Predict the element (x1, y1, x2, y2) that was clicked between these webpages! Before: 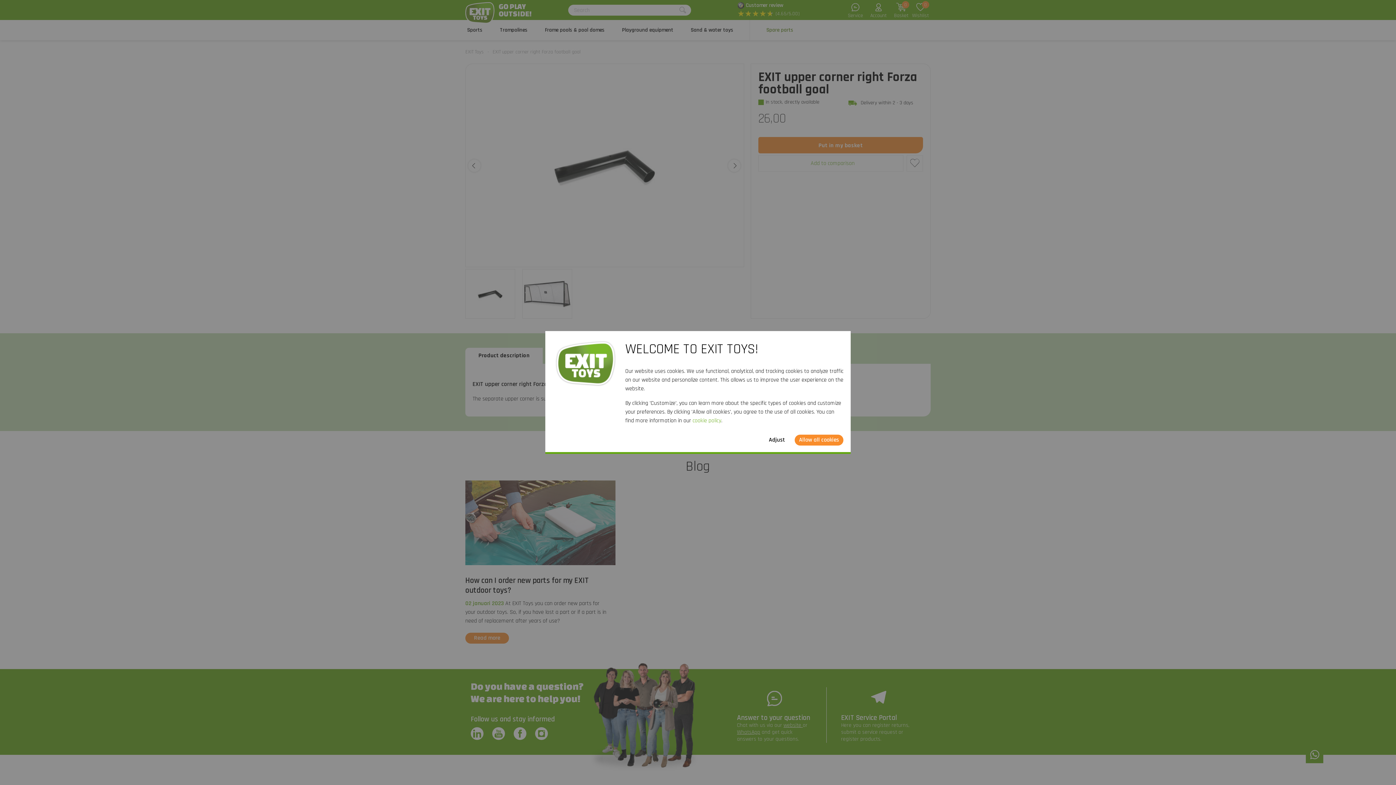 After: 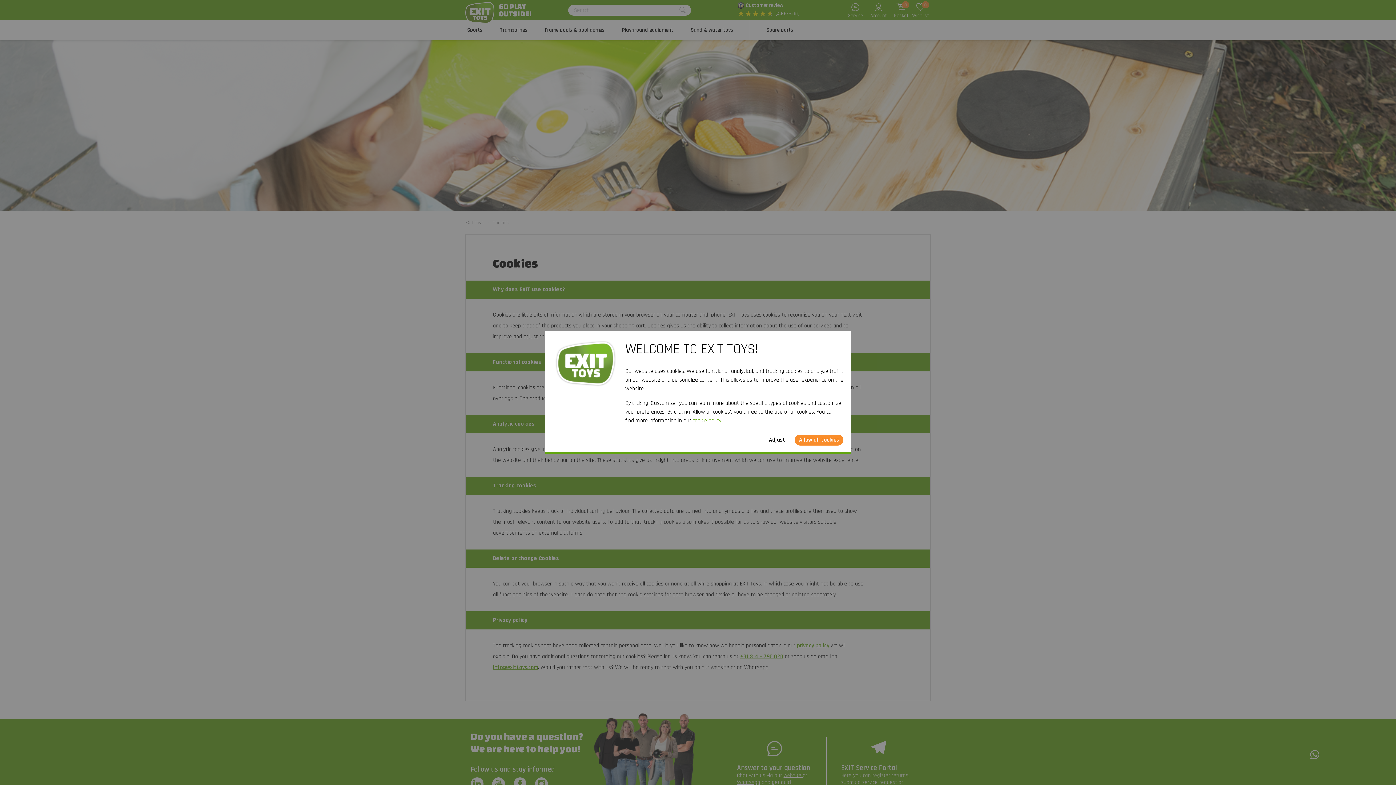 Action: label: cookie policy bbox: (692, 417, 721, 424)